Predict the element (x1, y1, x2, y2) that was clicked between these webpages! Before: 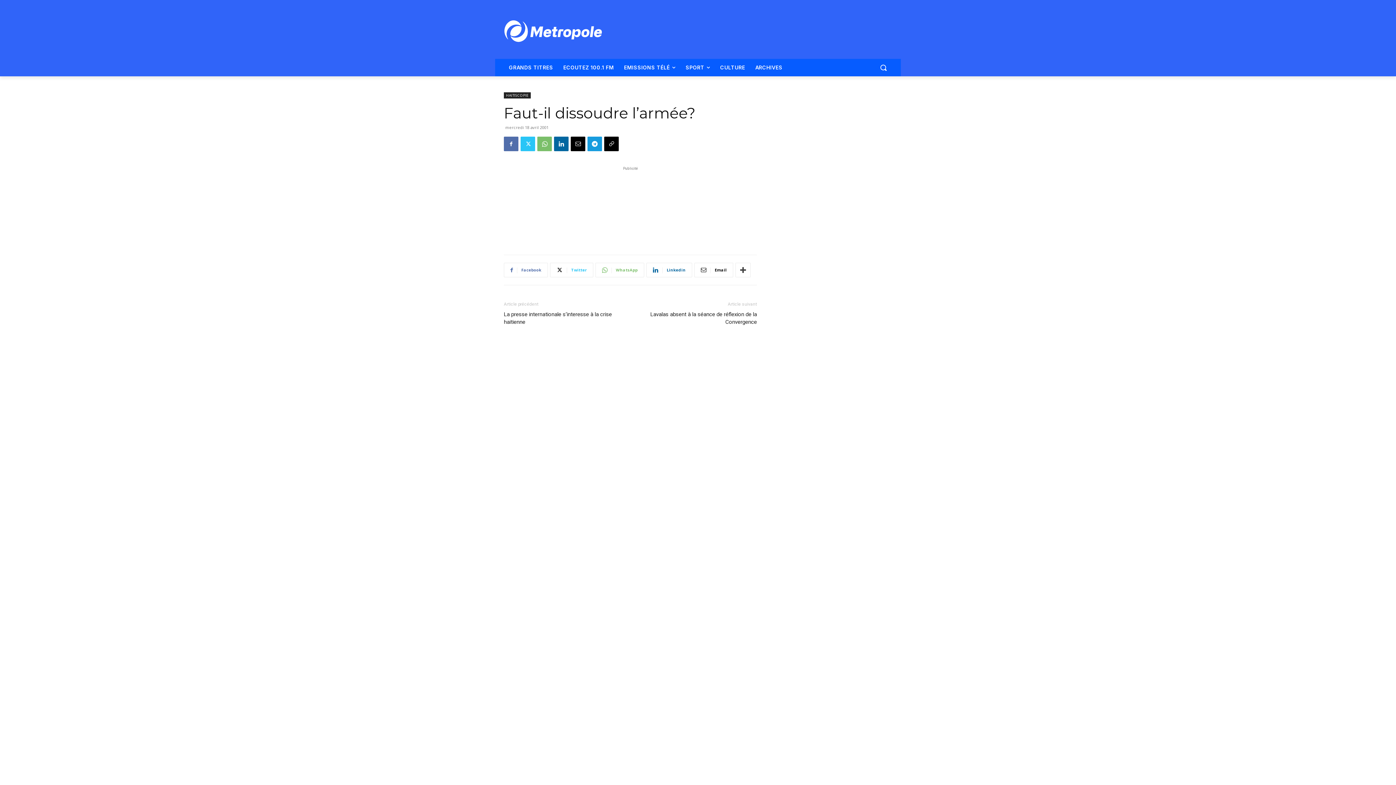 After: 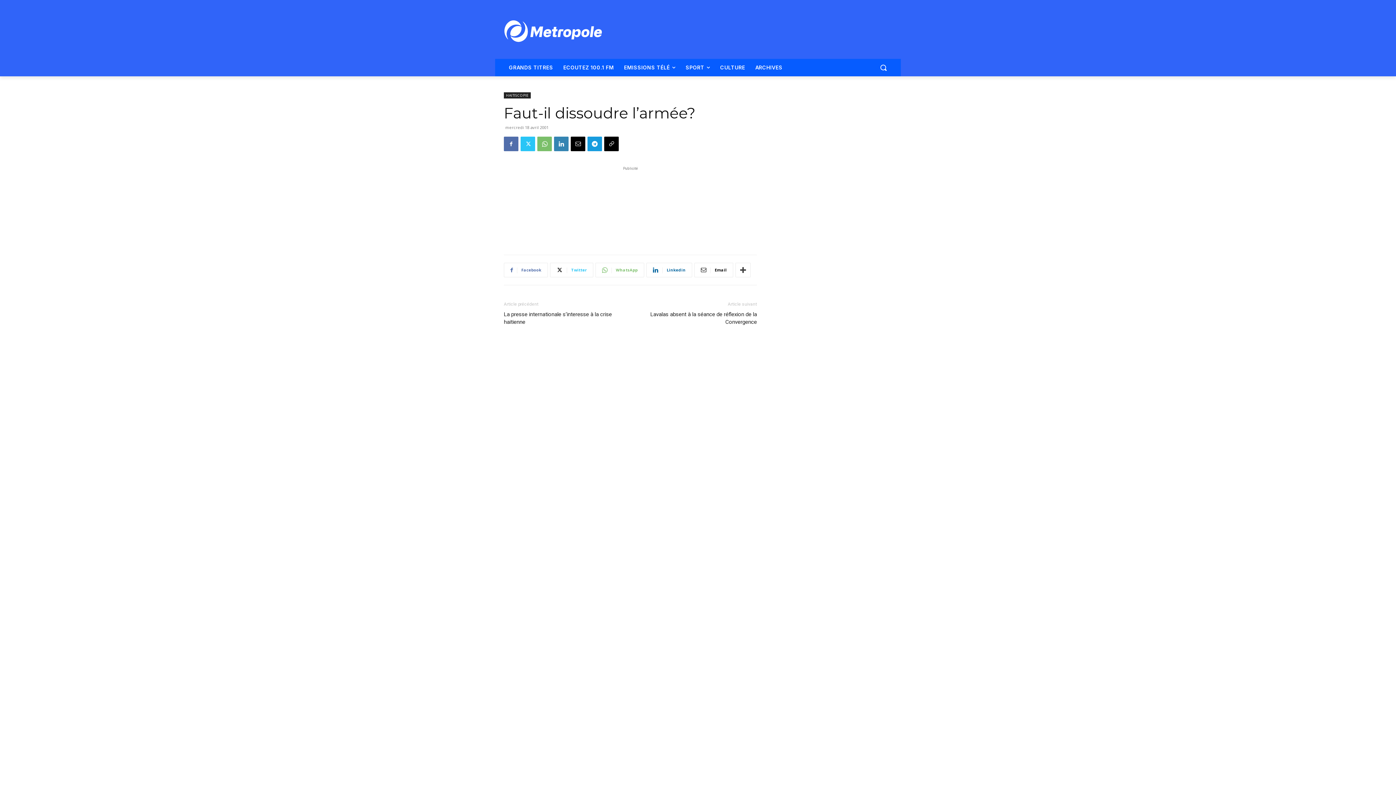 Action: bbox: (554, 136, 568, 151)